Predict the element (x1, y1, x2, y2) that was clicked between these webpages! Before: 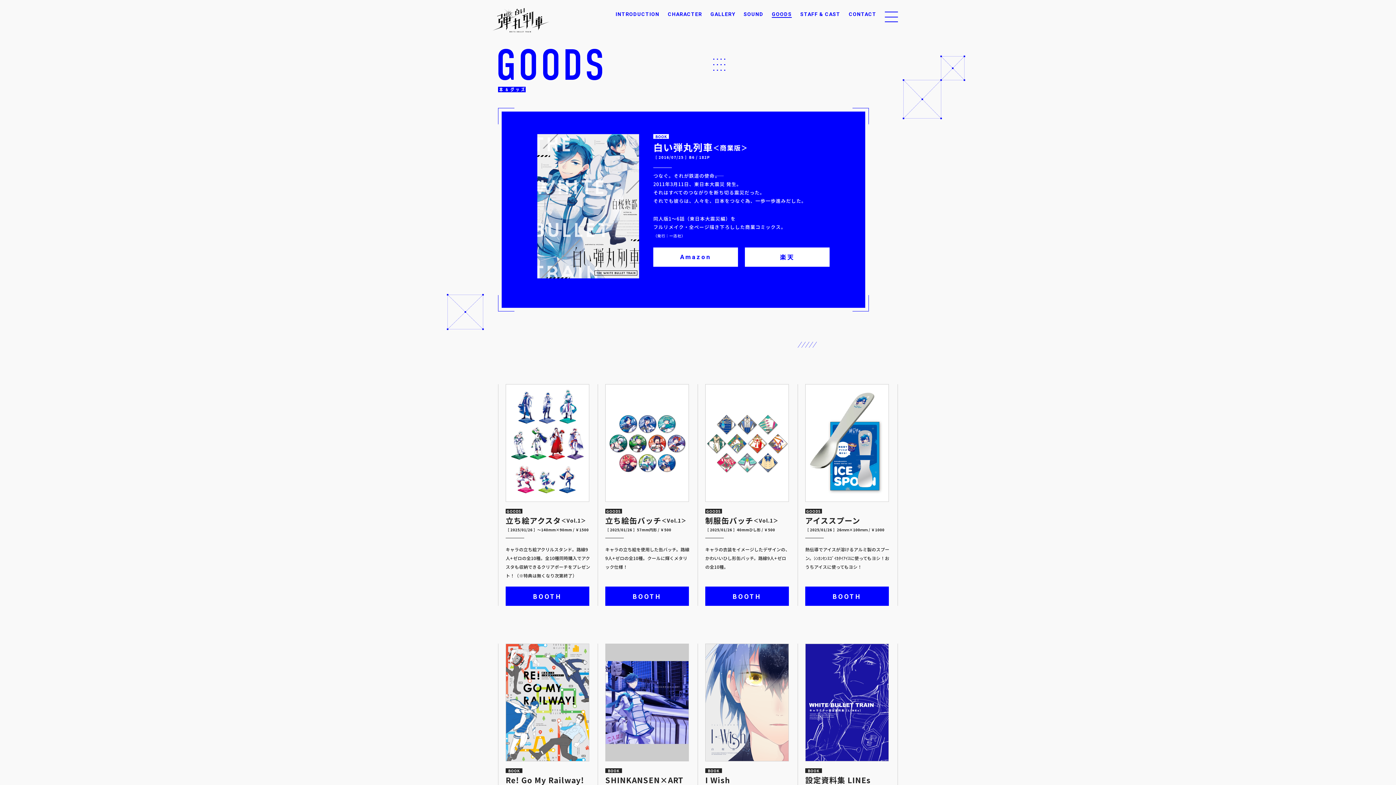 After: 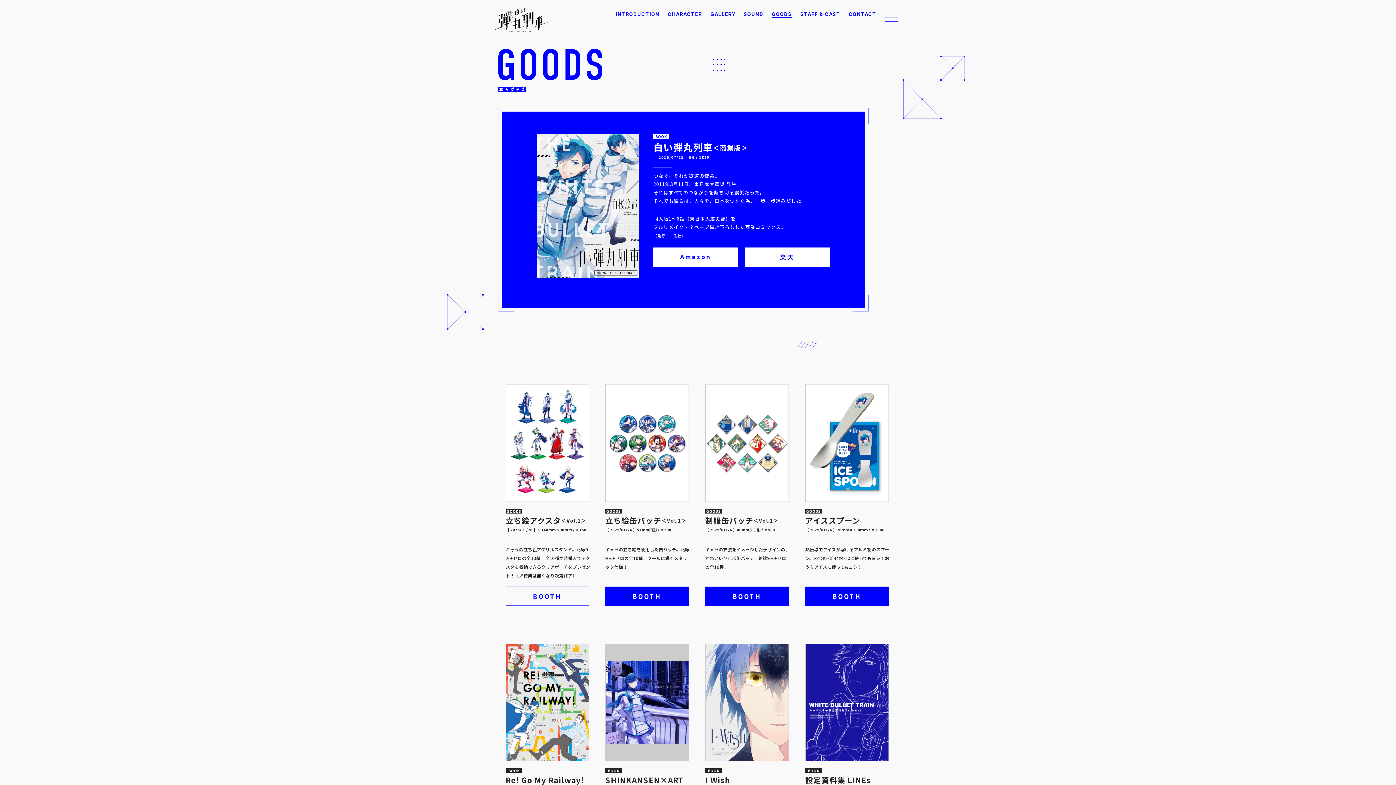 Action: bbox: (505, 586, 589, 606) label: BOOTH